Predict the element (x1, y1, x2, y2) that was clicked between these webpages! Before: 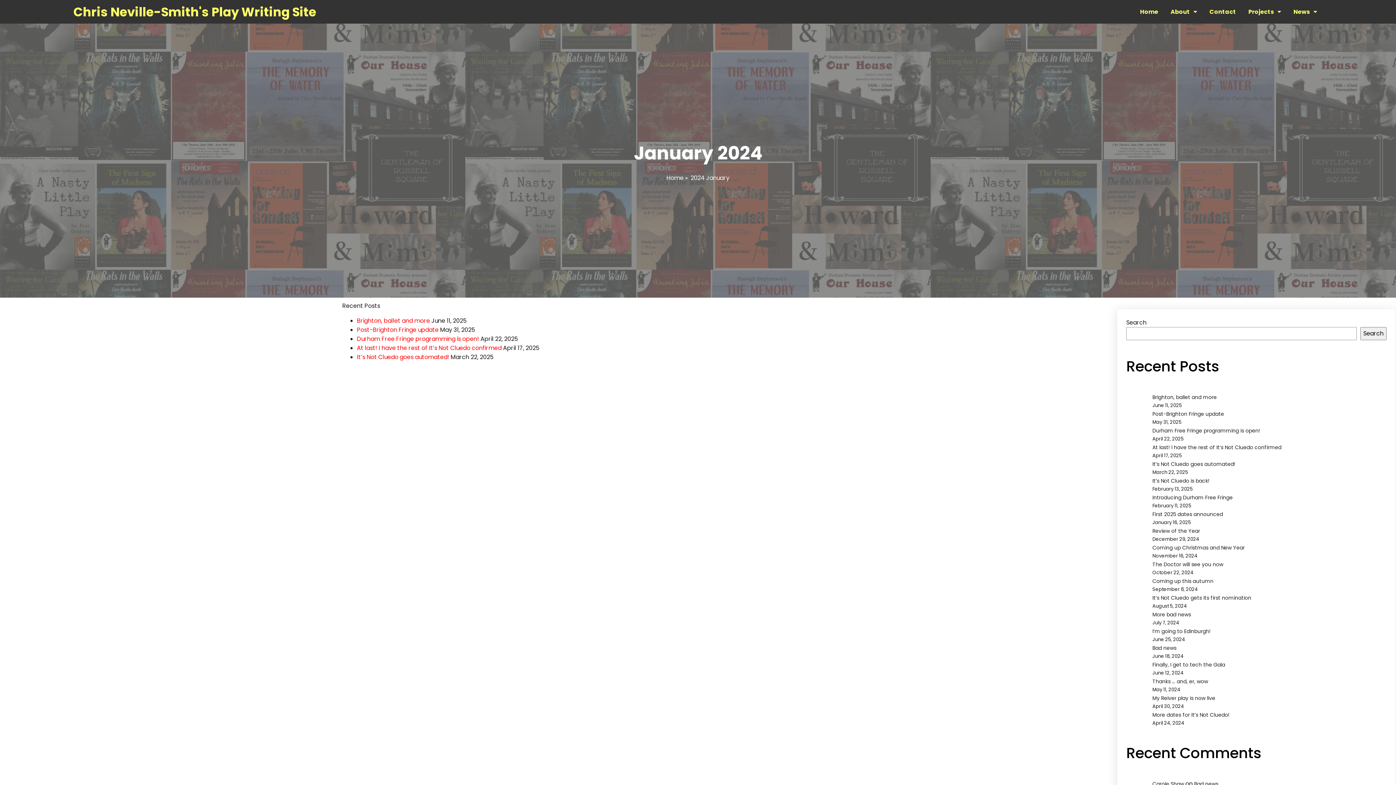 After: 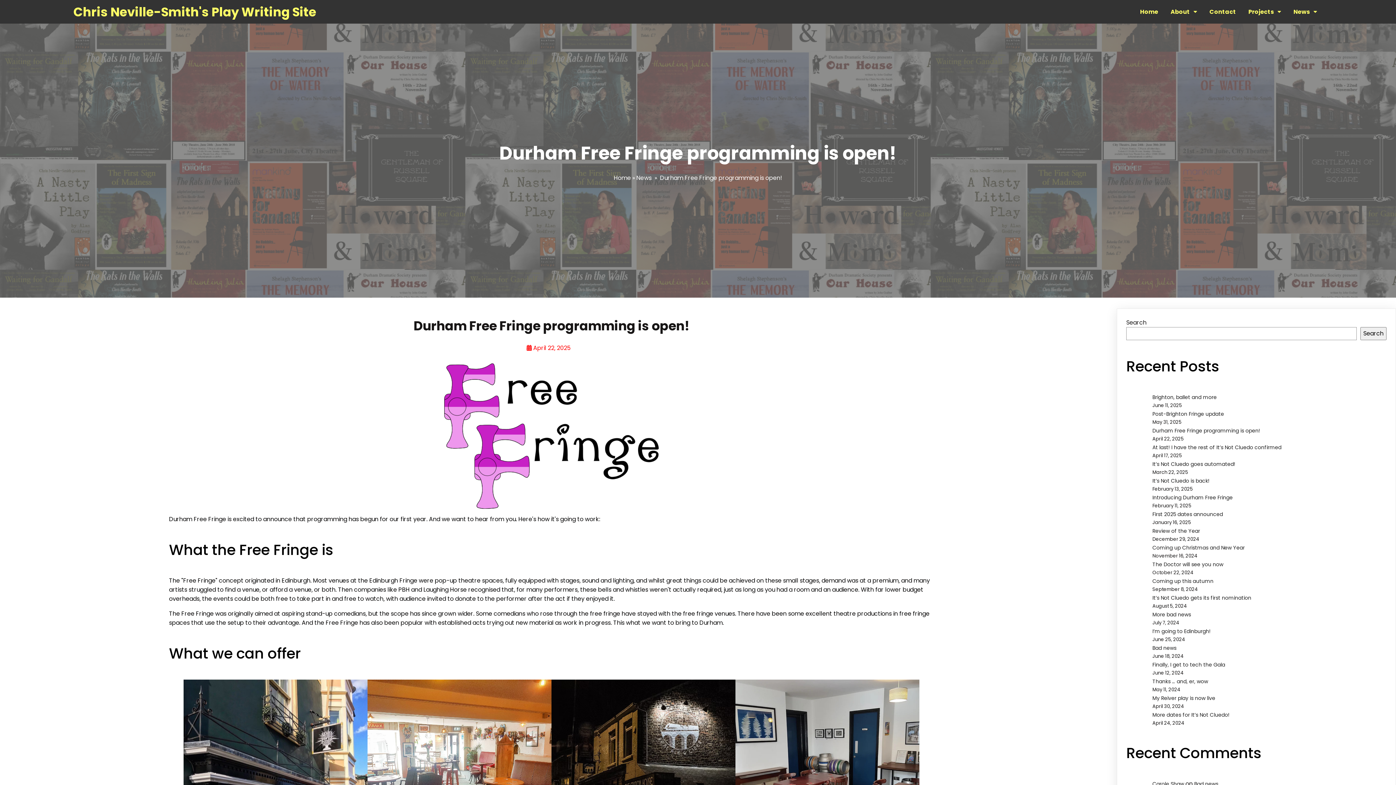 Action: bbox: (357, 335, 479, 343) label: Durham Free Fringe programming is open!